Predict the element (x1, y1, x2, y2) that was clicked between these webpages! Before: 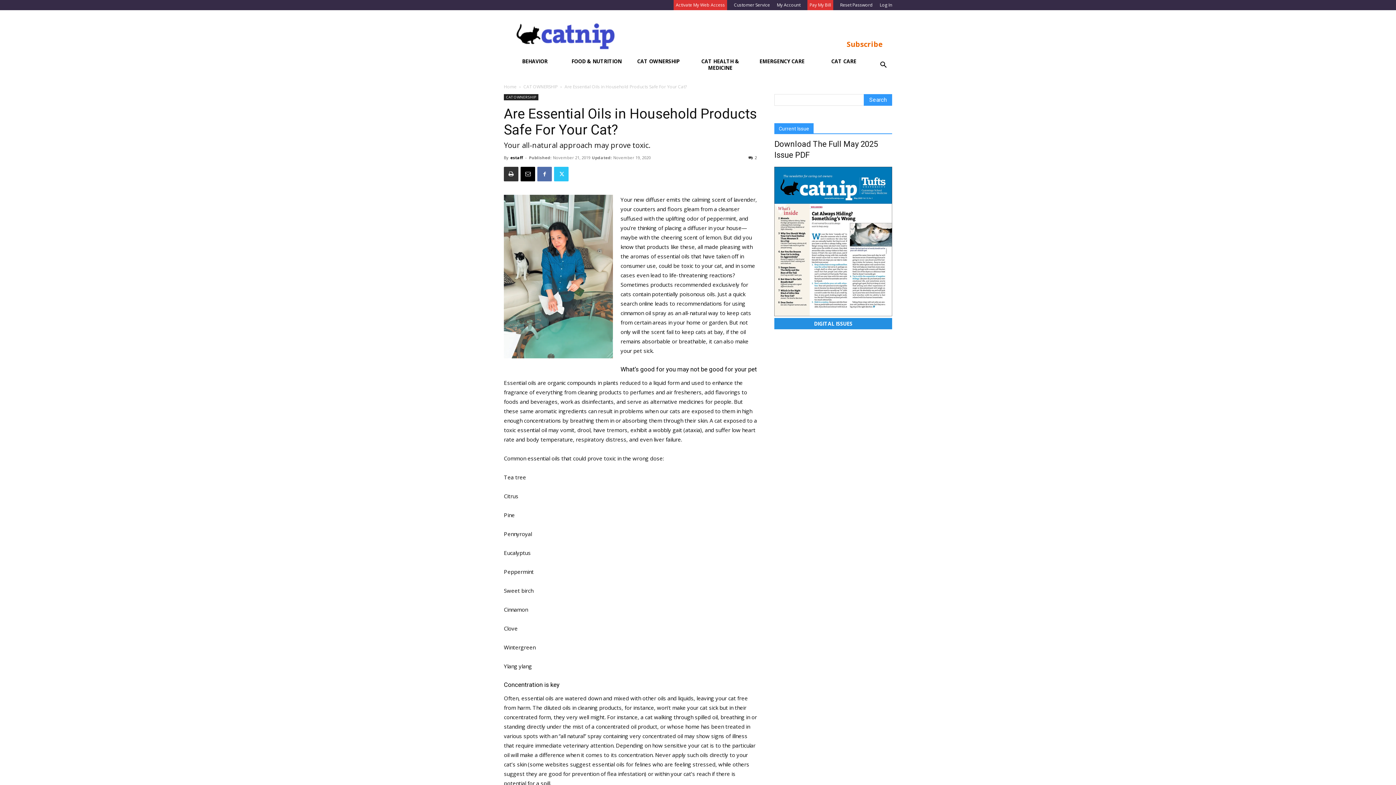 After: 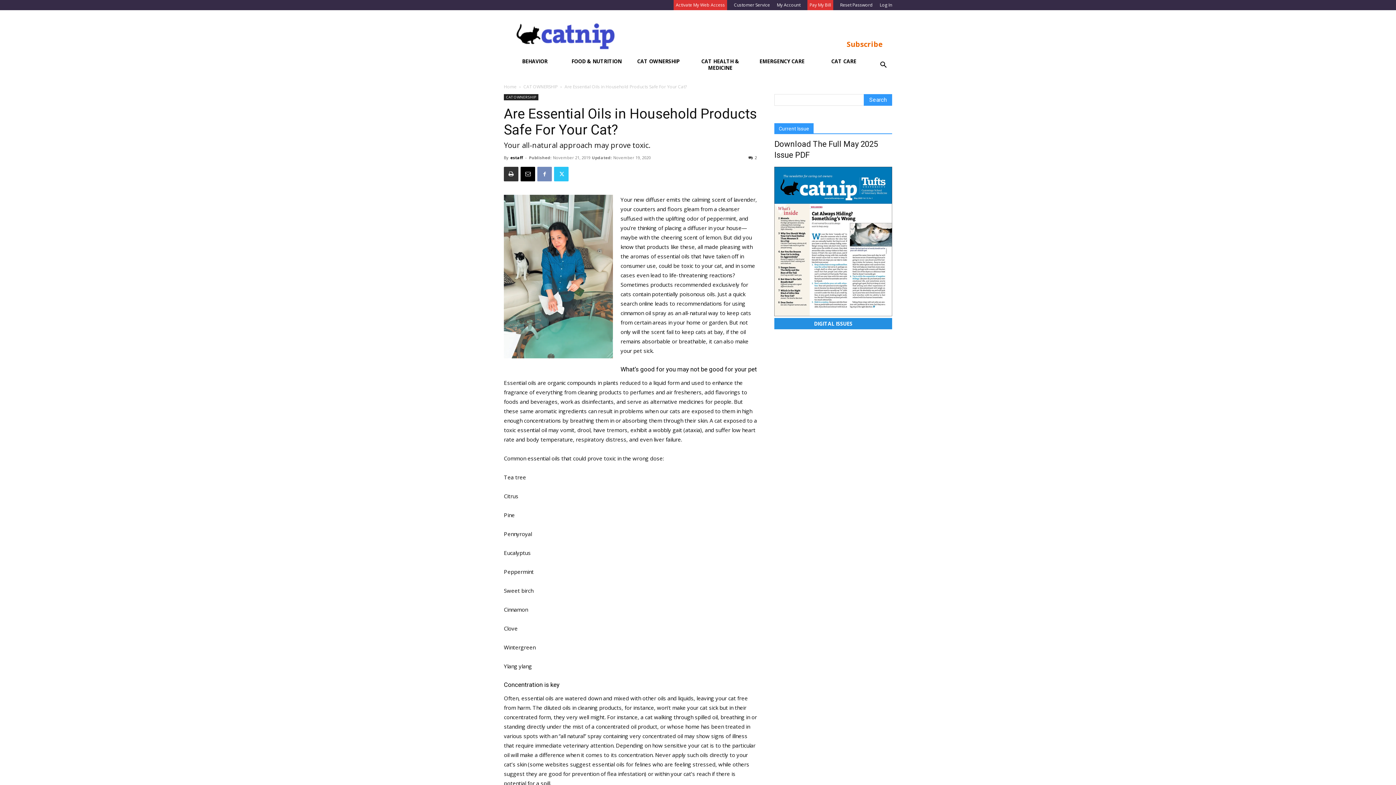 Action: bbox: (537, 166, 552, 181)